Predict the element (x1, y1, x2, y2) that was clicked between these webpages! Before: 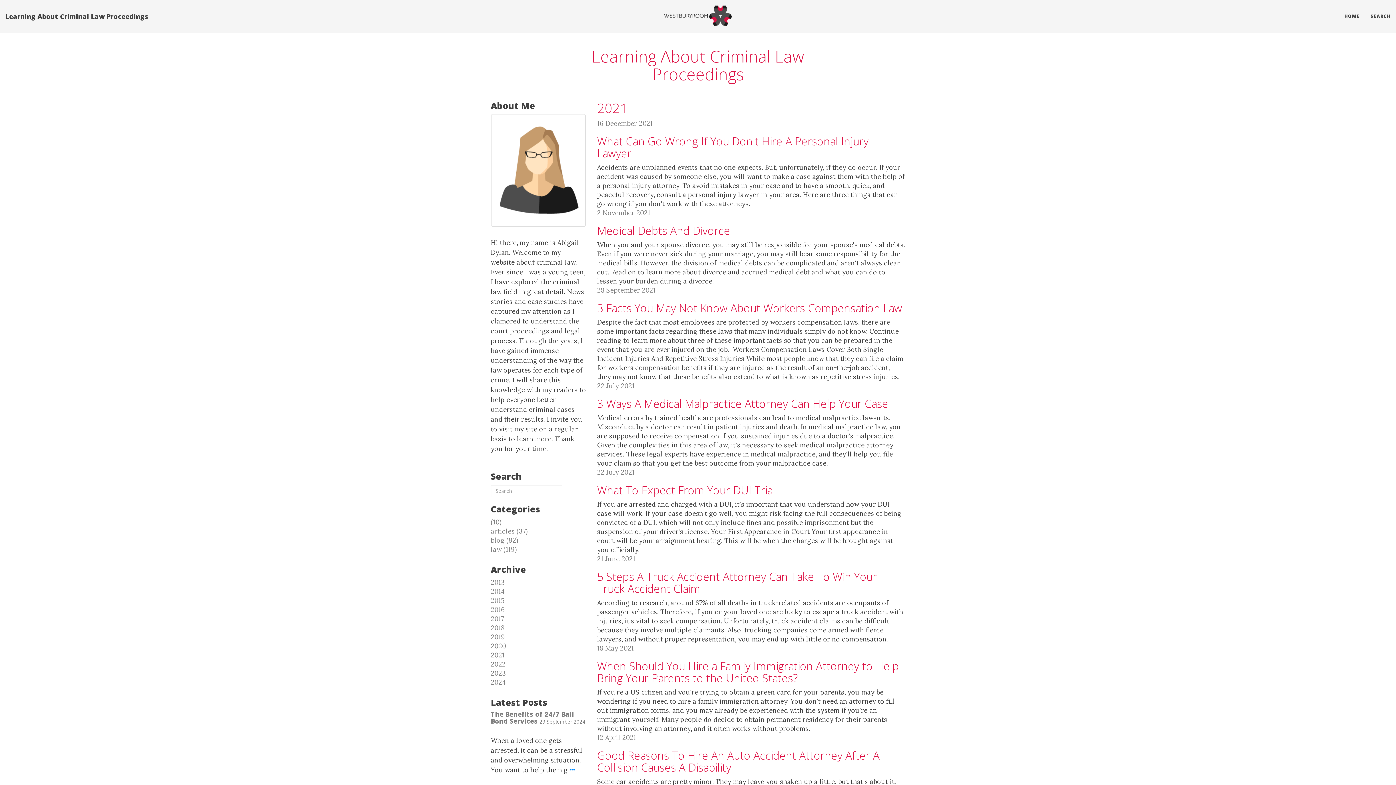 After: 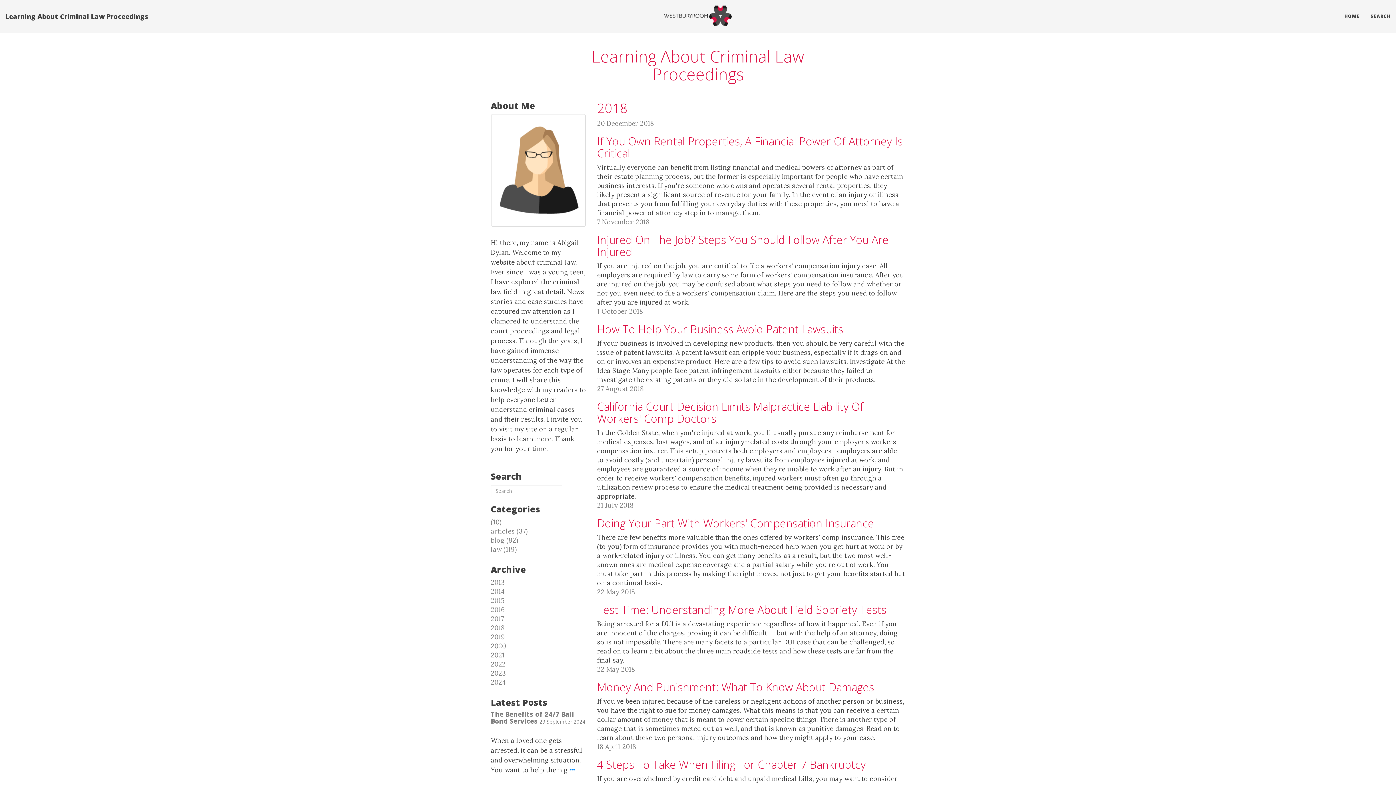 Action: label: 2018 bbox: (490, 624, 504, 632)